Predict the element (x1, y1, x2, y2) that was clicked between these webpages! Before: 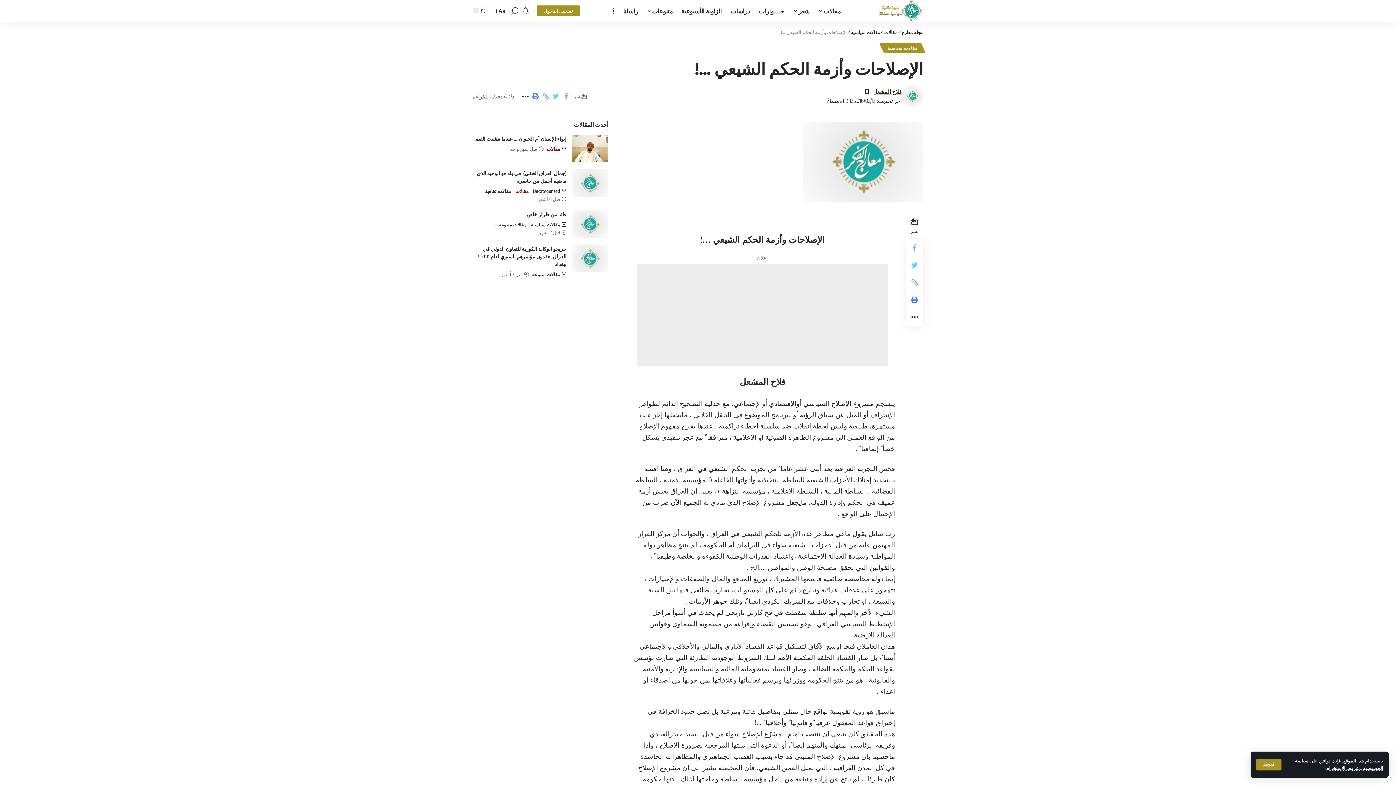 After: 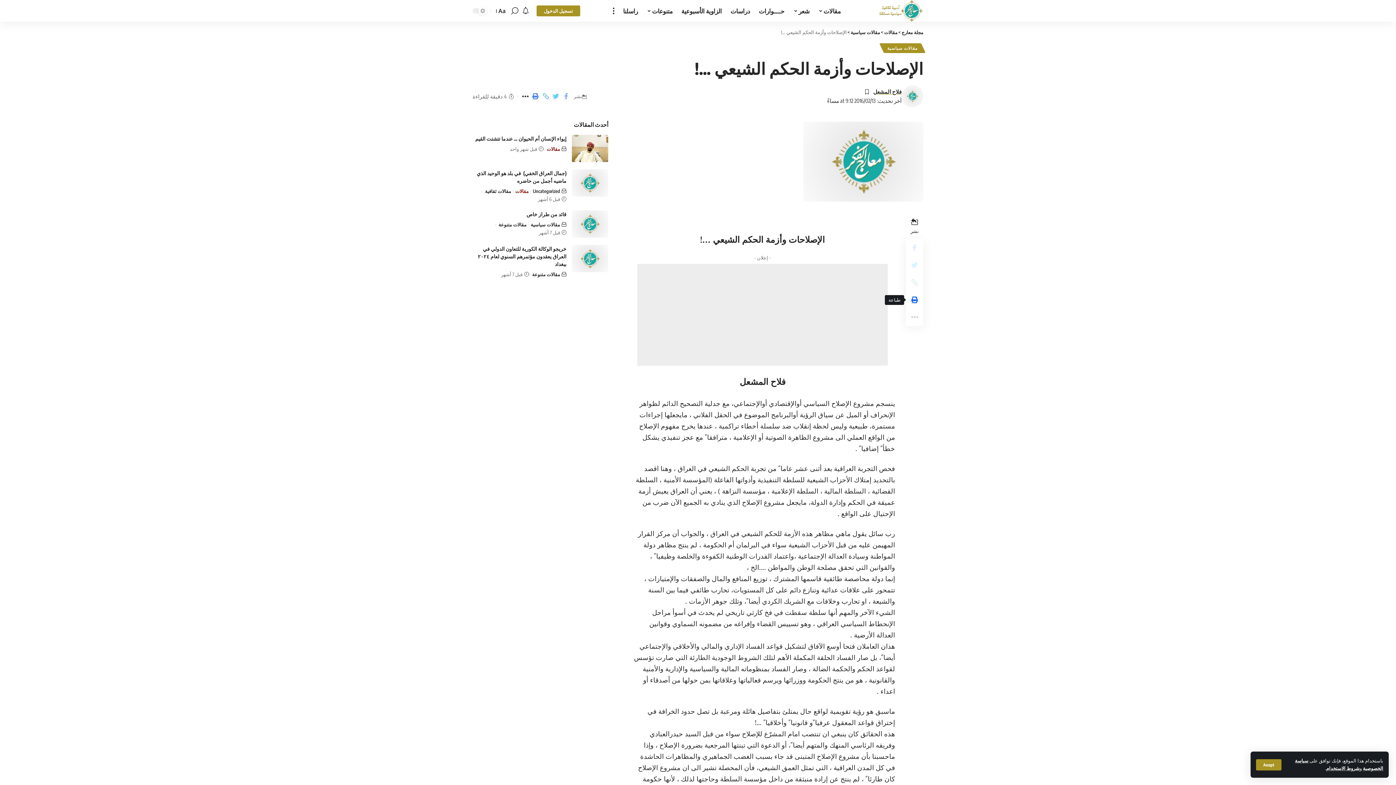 Action: bbox: (906, 291, 923, 308)